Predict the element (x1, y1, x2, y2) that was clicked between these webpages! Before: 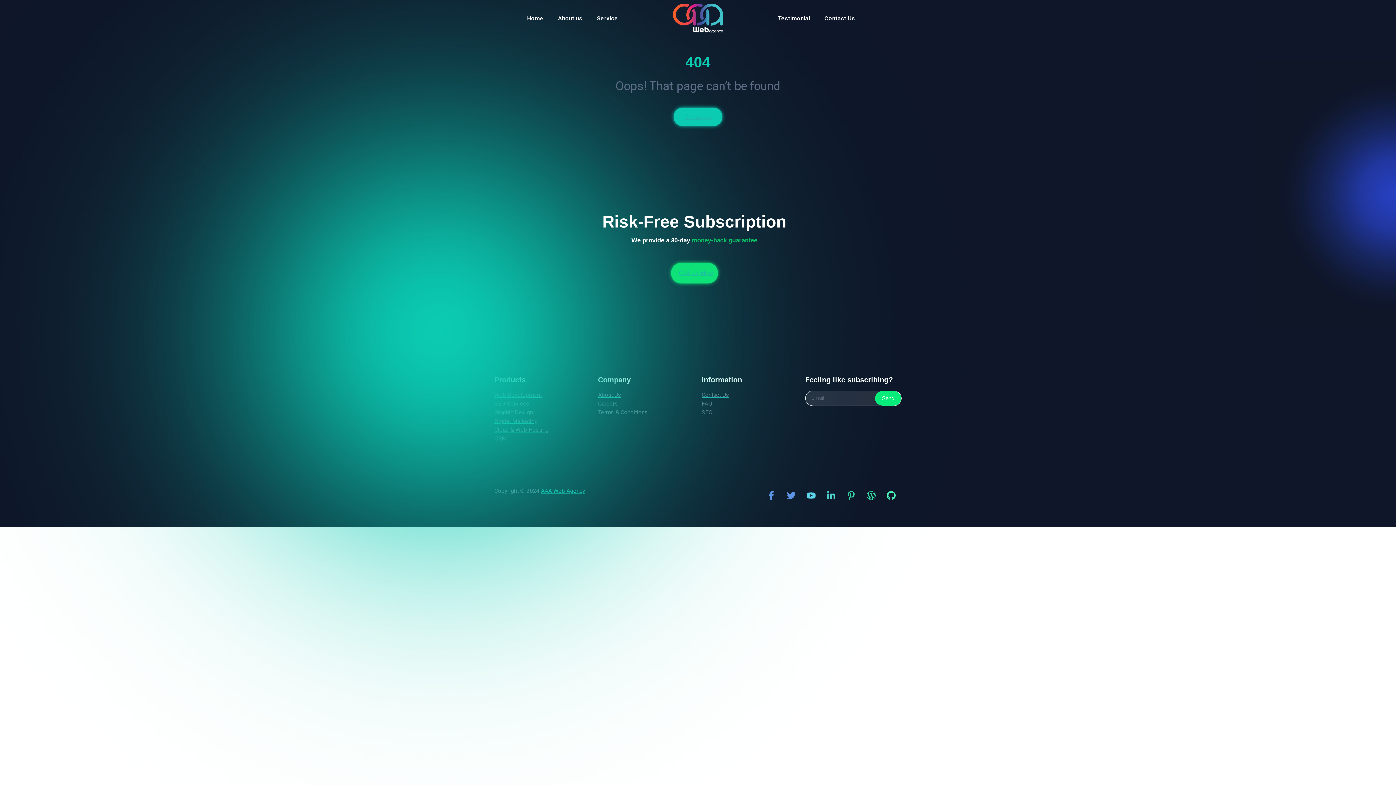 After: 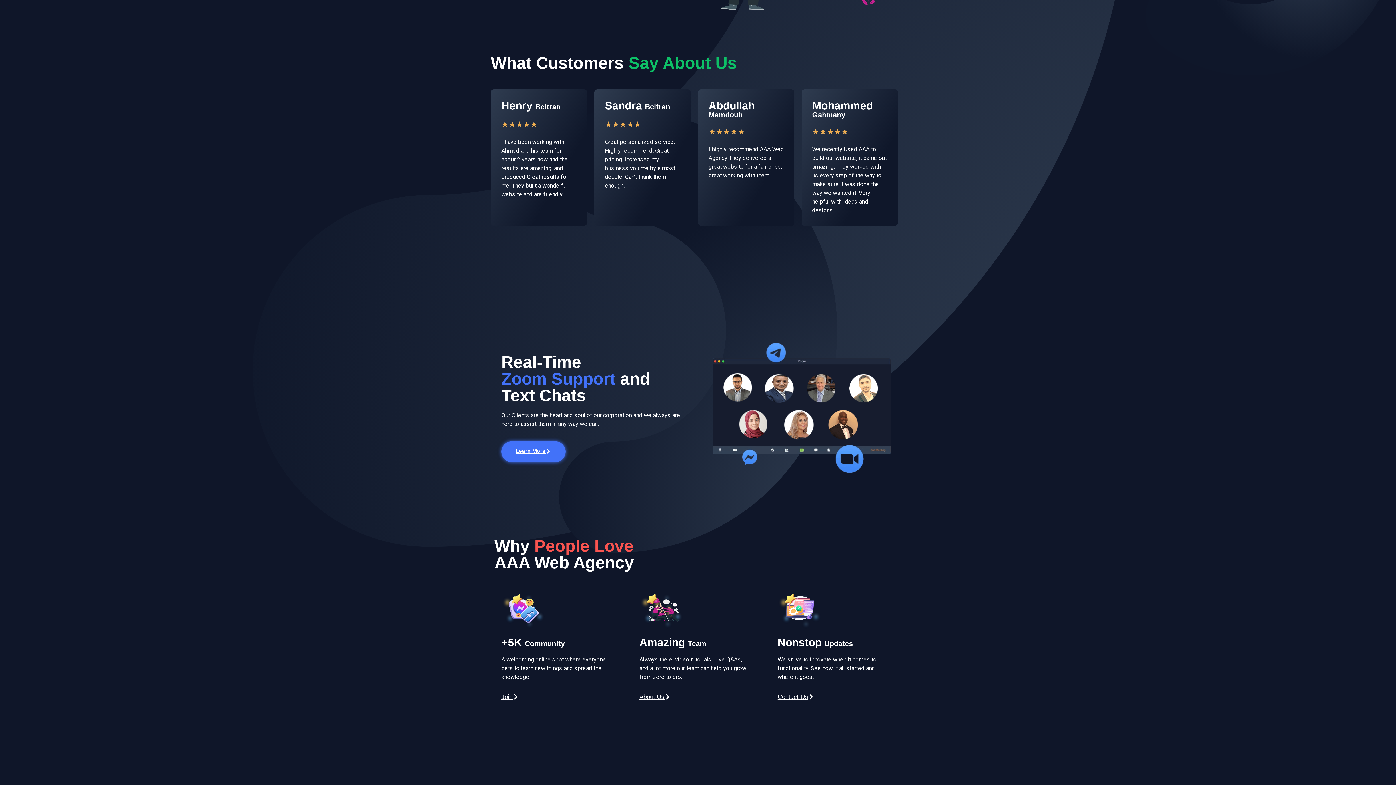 Action: label: Testimonial bbox: (770, 10, 817, 26)